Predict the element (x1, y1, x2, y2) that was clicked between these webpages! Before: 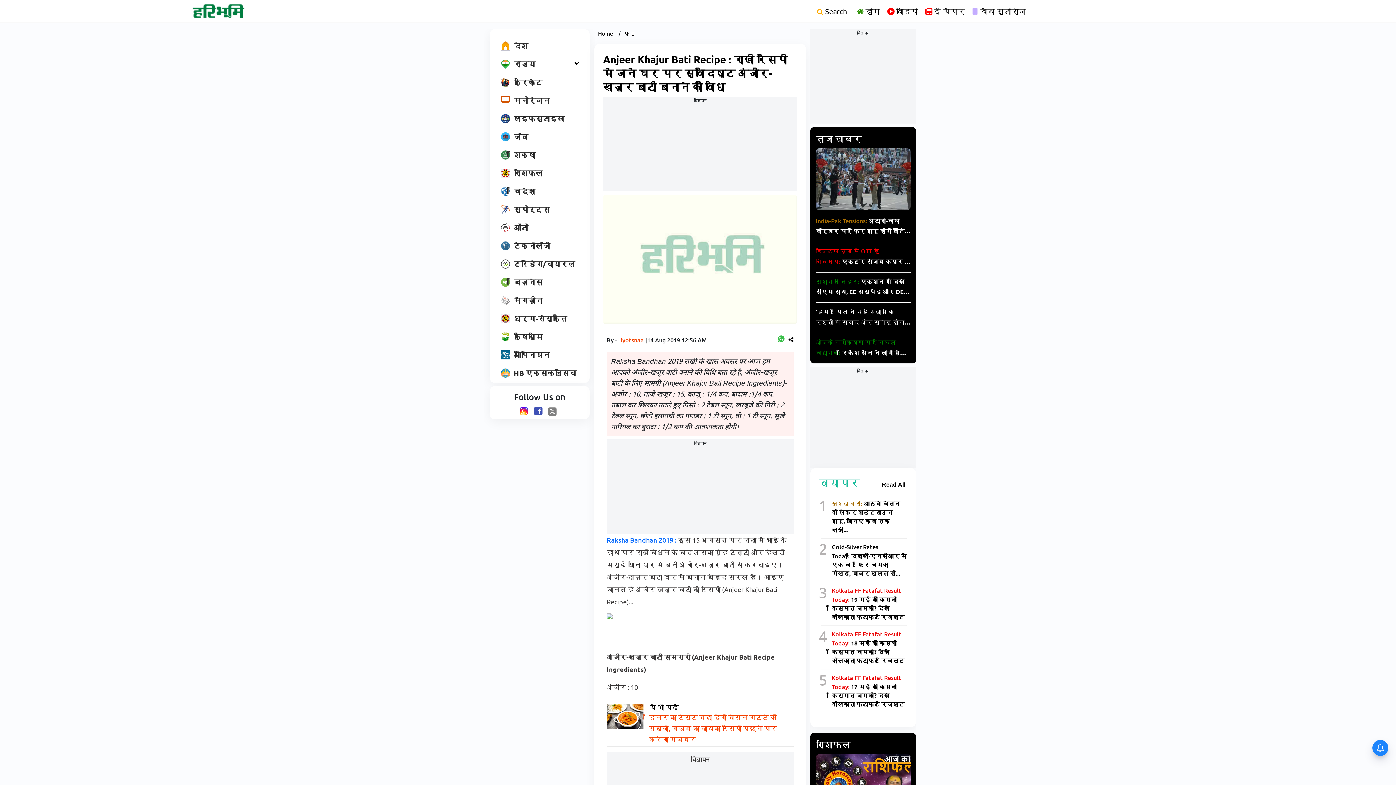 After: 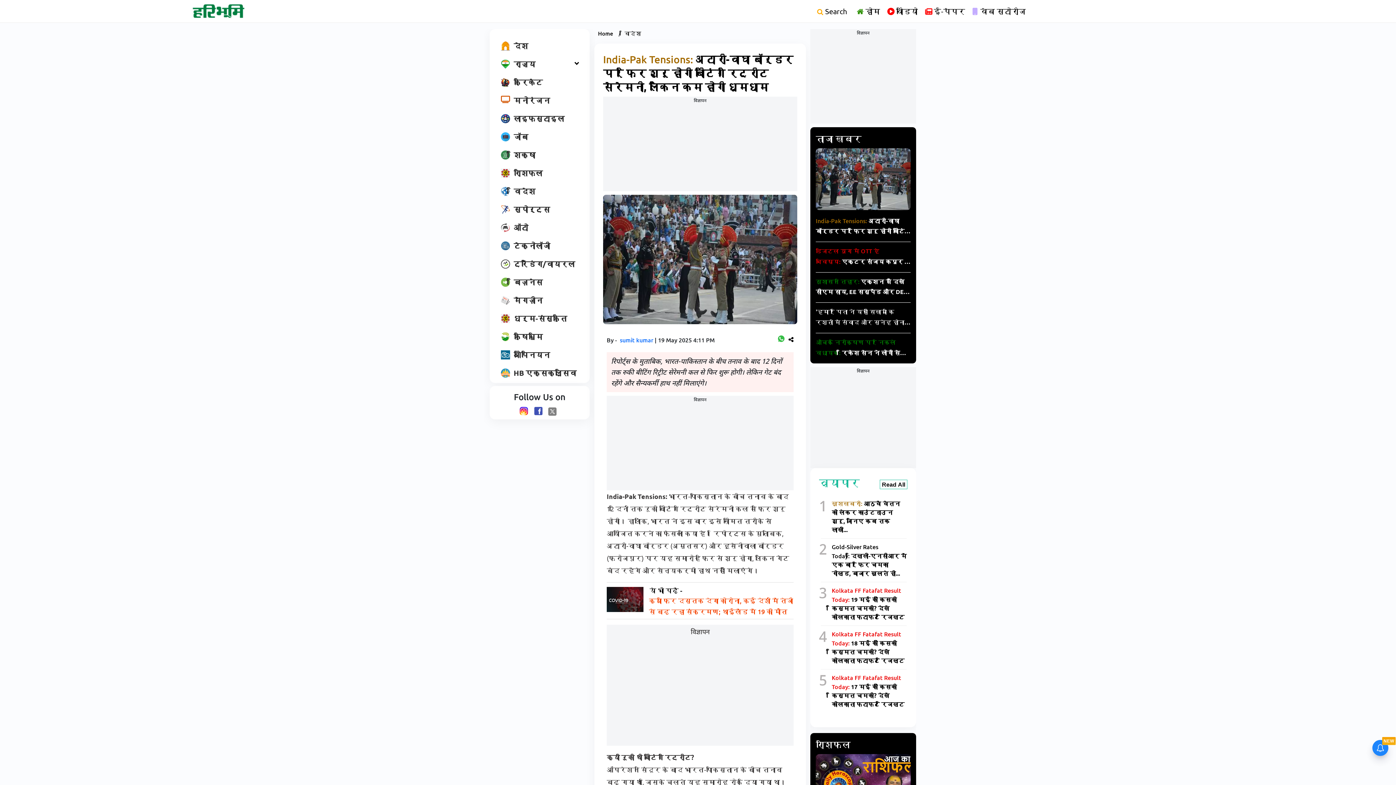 Action: bbox: (816, 148, 910, 210)